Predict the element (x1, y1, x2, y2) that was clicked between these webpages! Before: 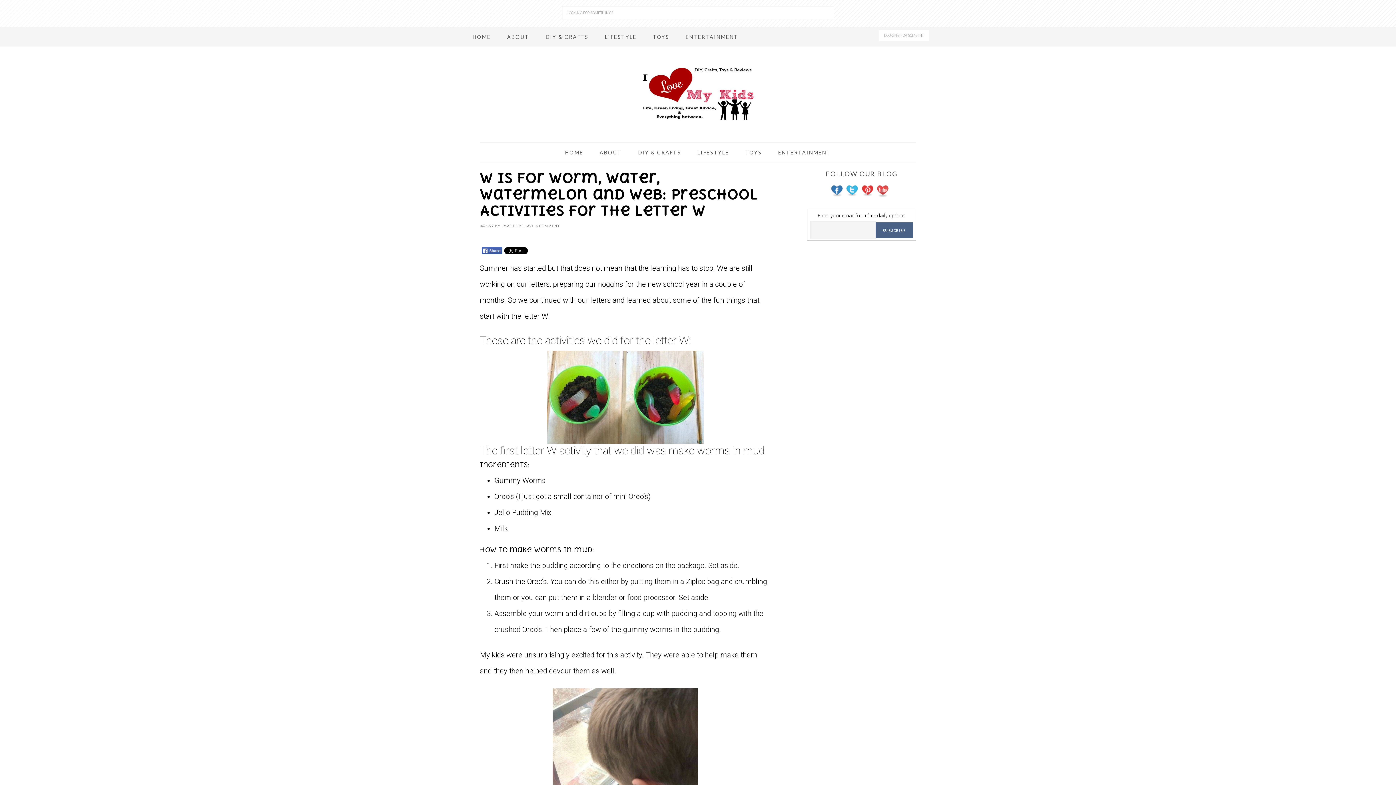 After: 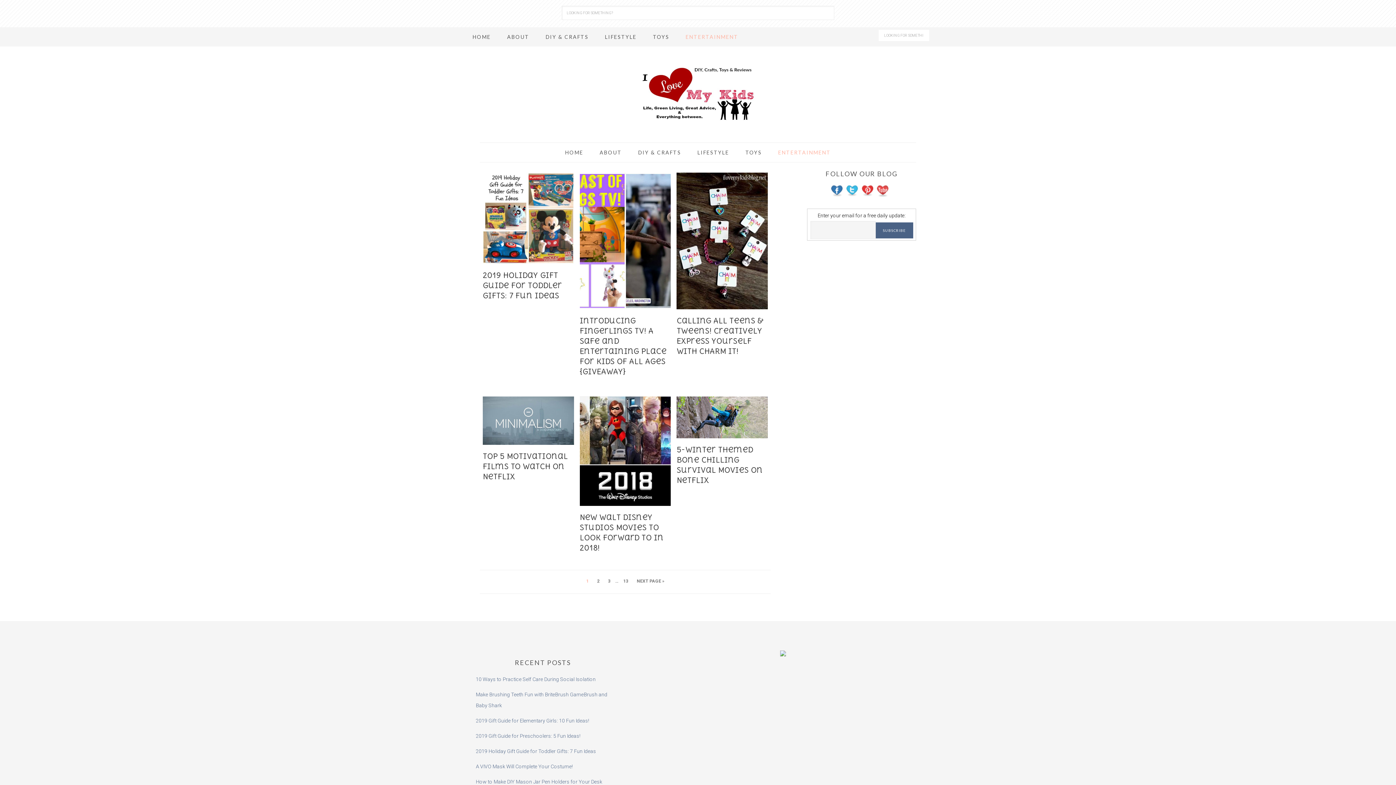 Action: bbox: (678, 27, 745, 46) label: ENTERTAINMENT